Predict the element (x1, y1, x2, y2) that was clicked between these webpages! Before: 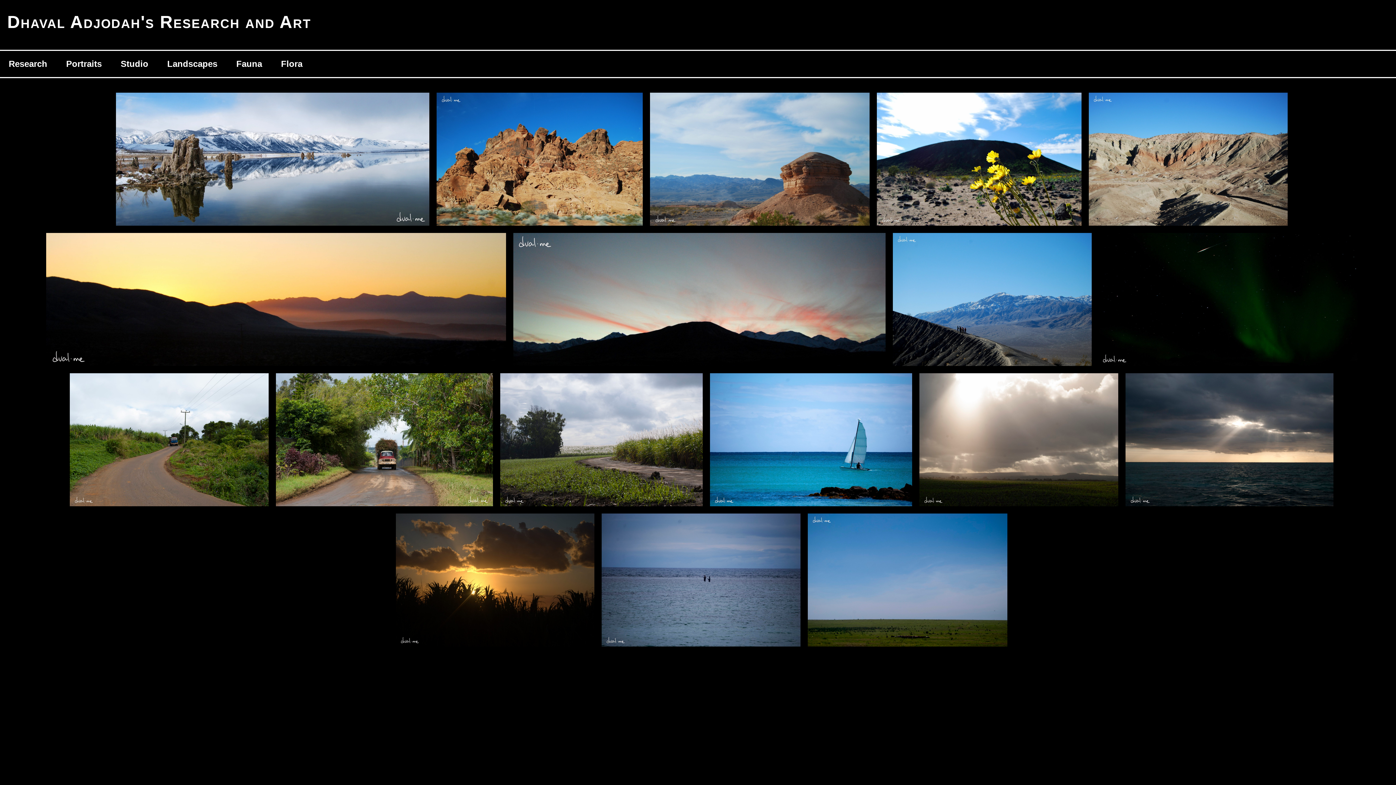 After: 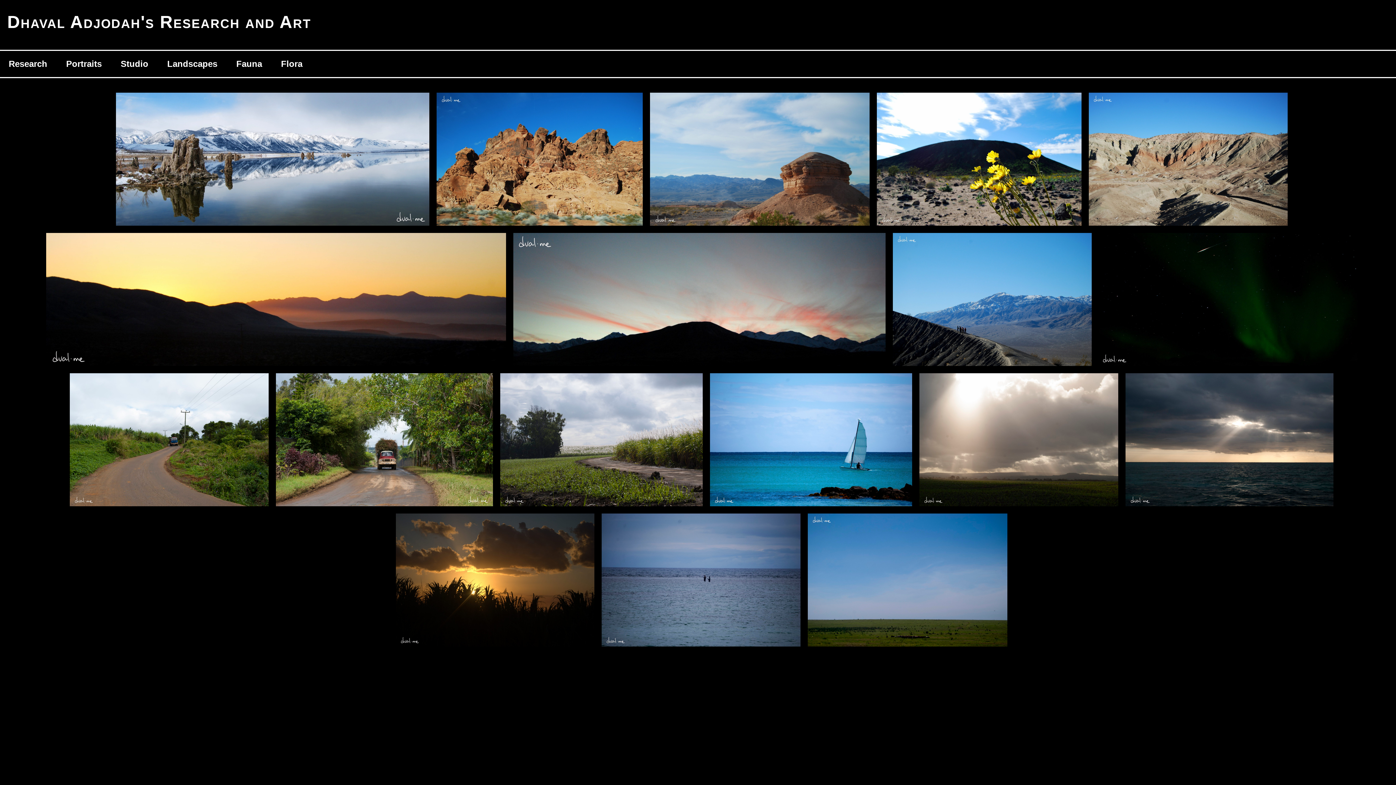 Action: bbox: (7, 12, 311, 31) label: Dhaval Adjodah's Research and Art